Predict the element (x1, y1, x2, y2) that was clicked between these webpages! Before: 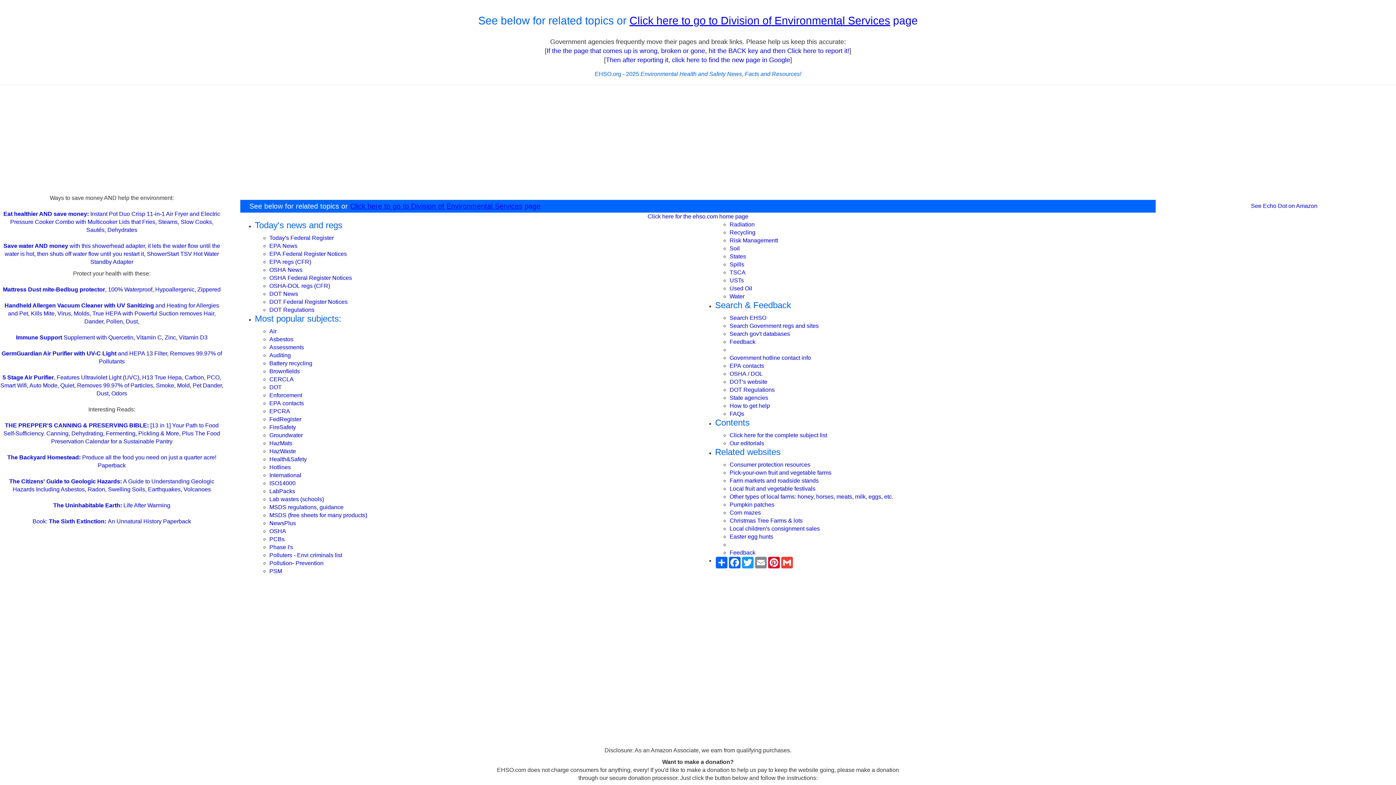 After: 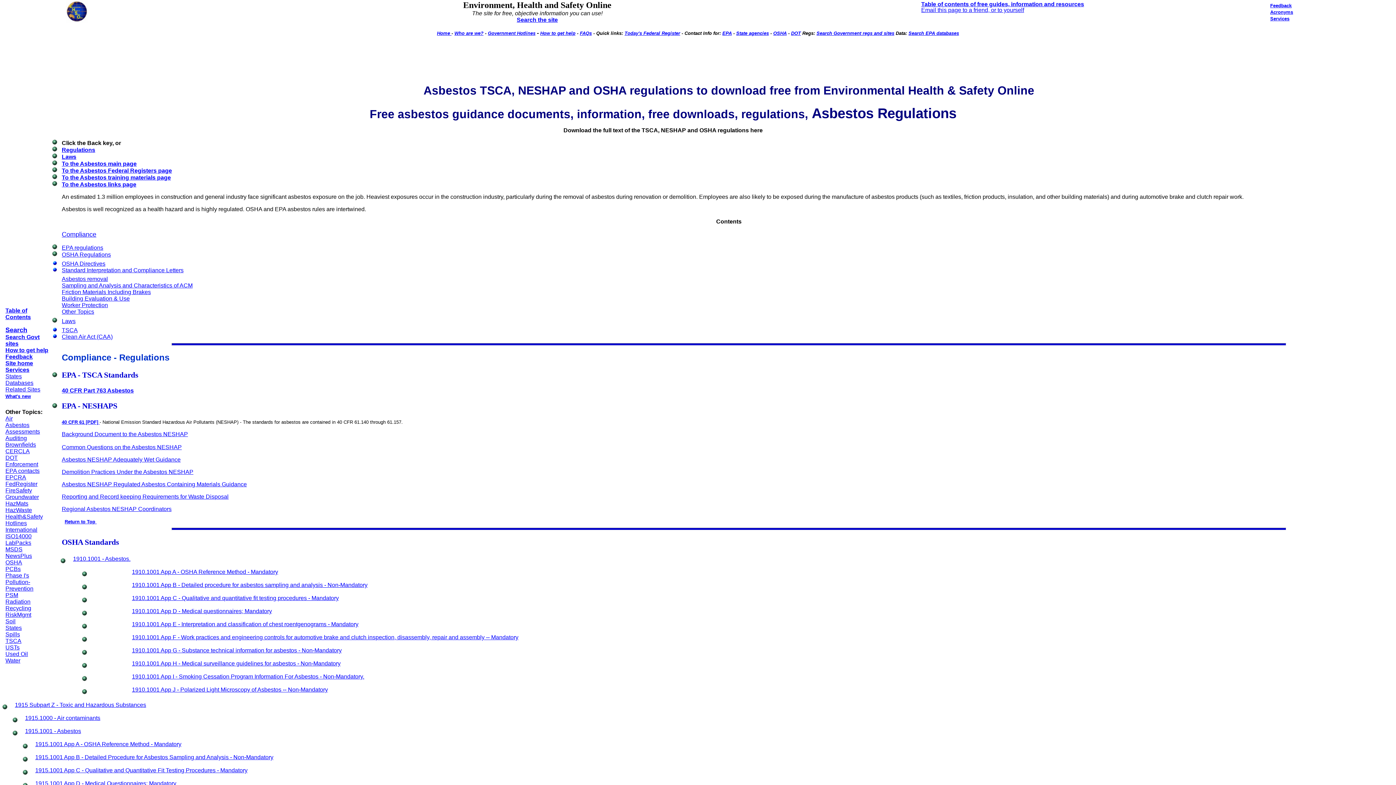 Action: bbox: (269, 336, 293, 342) label: Asbestos